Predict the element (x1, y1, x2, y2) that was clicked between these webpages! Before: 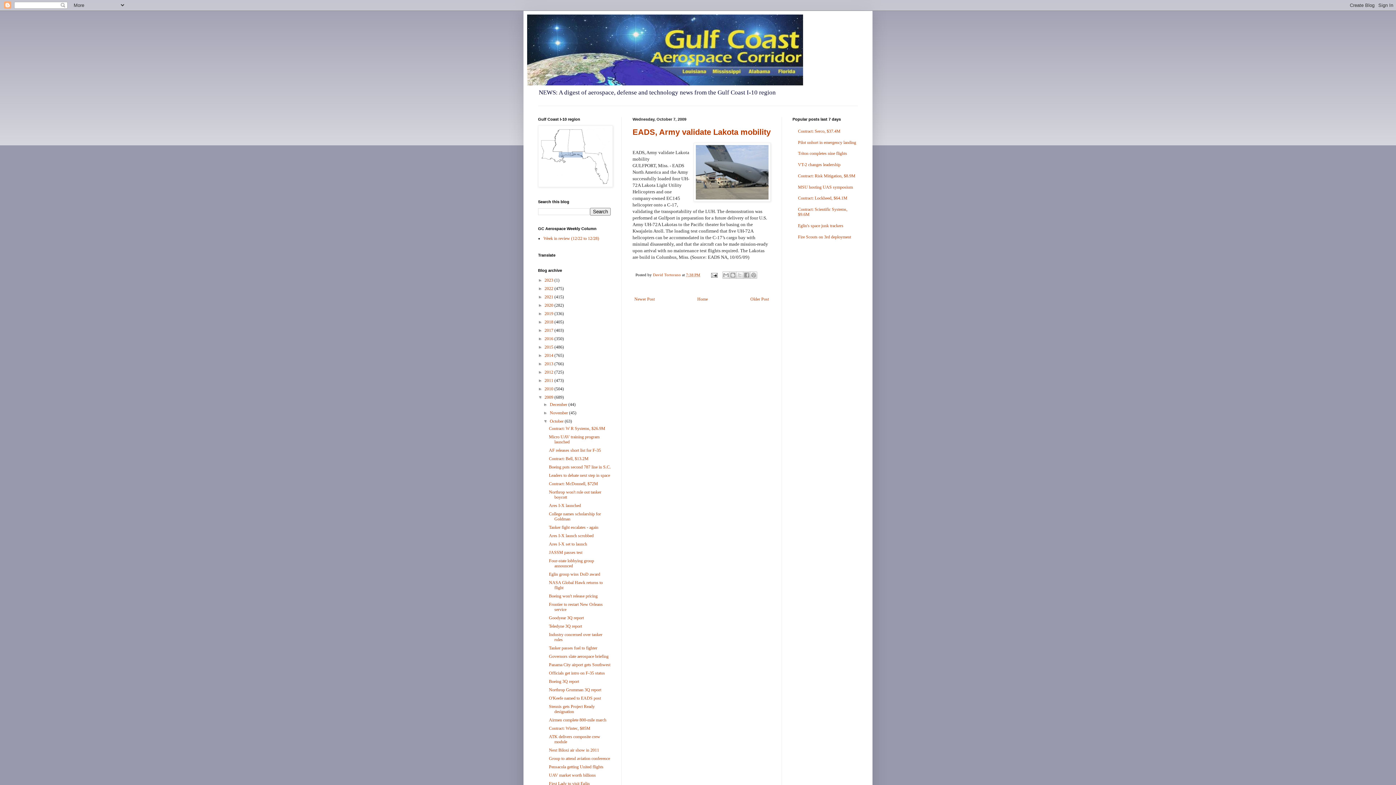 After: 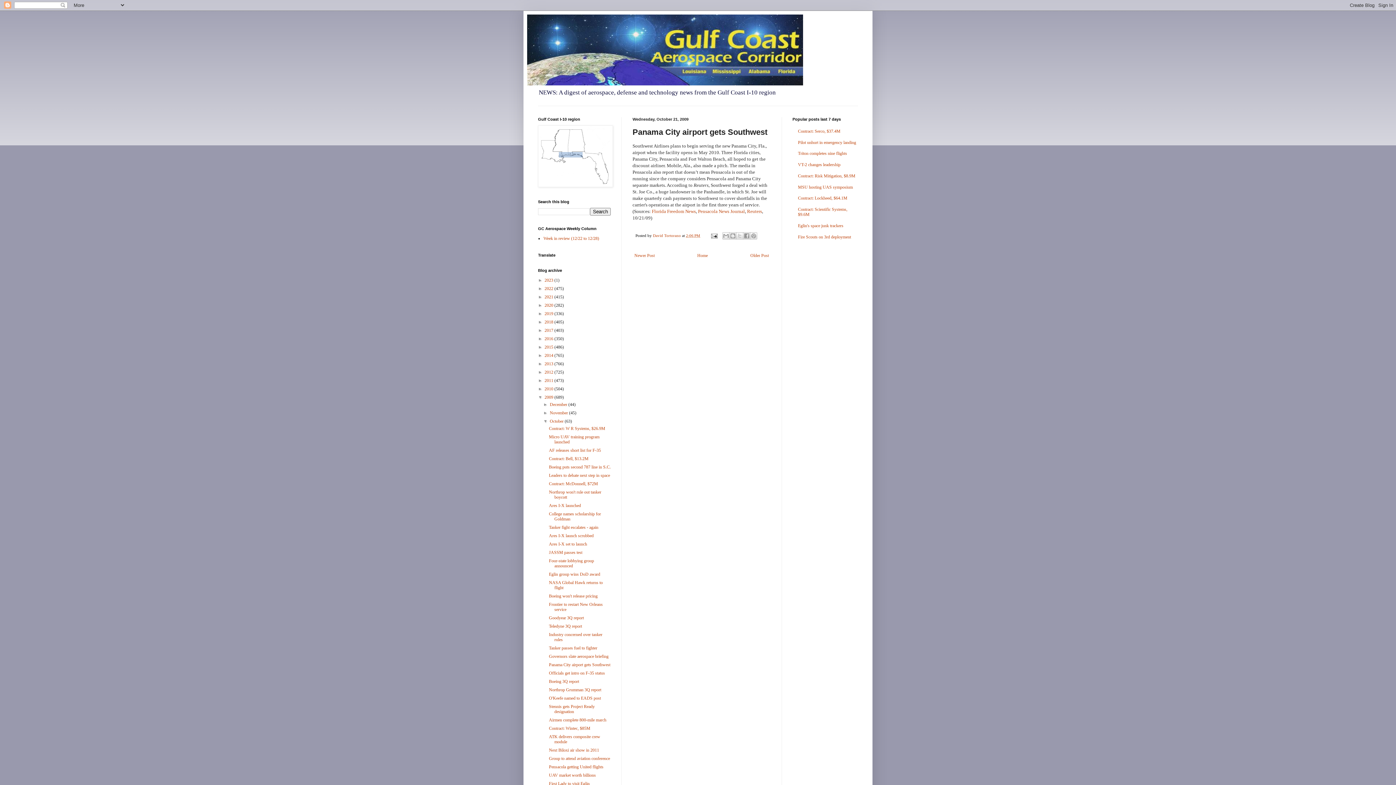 Action: bbox: (549, 662, 610, 667) label: Panama City airport gets Southwest